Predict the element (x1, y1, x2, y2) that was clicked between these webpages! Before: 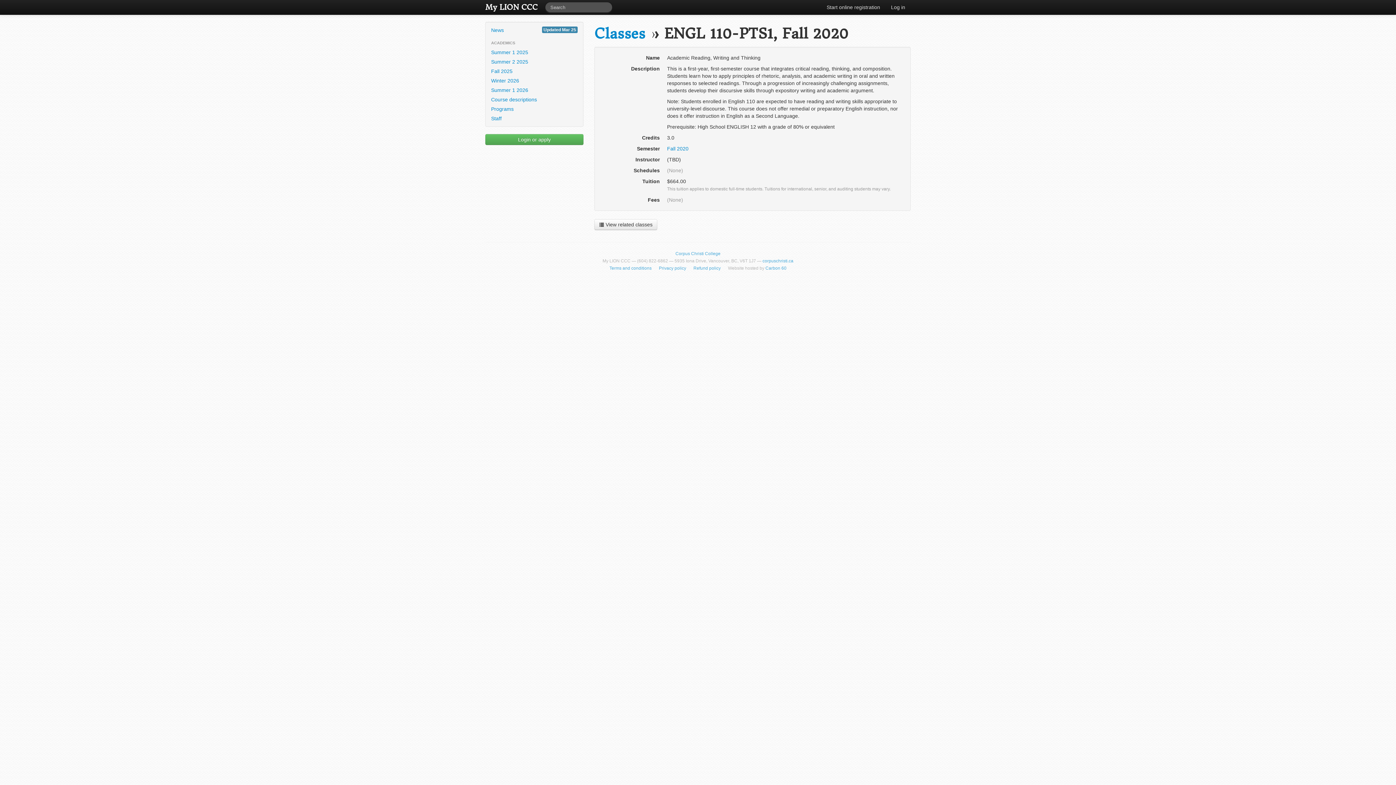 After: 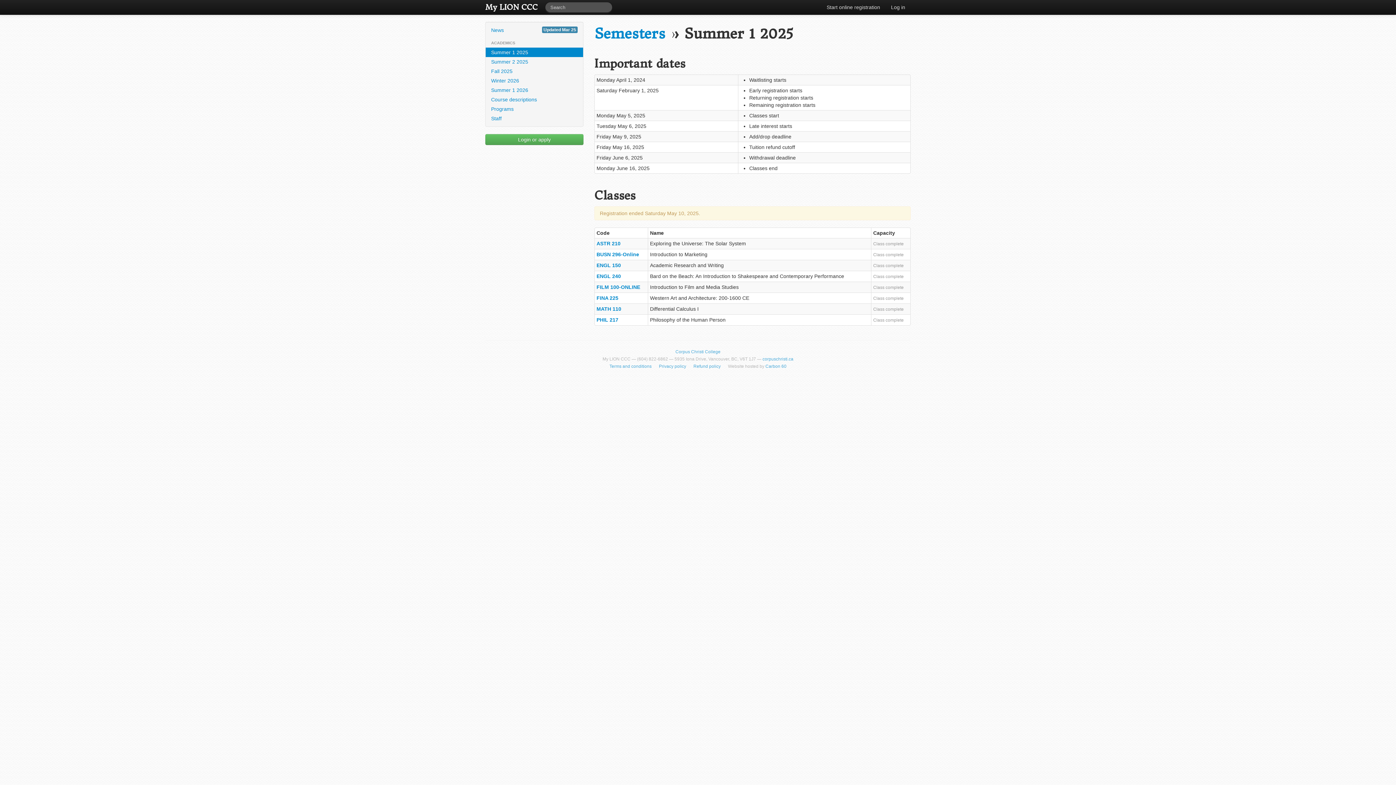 Action: bbox: (485, 47, 583, 57) label: Summer 1 2025